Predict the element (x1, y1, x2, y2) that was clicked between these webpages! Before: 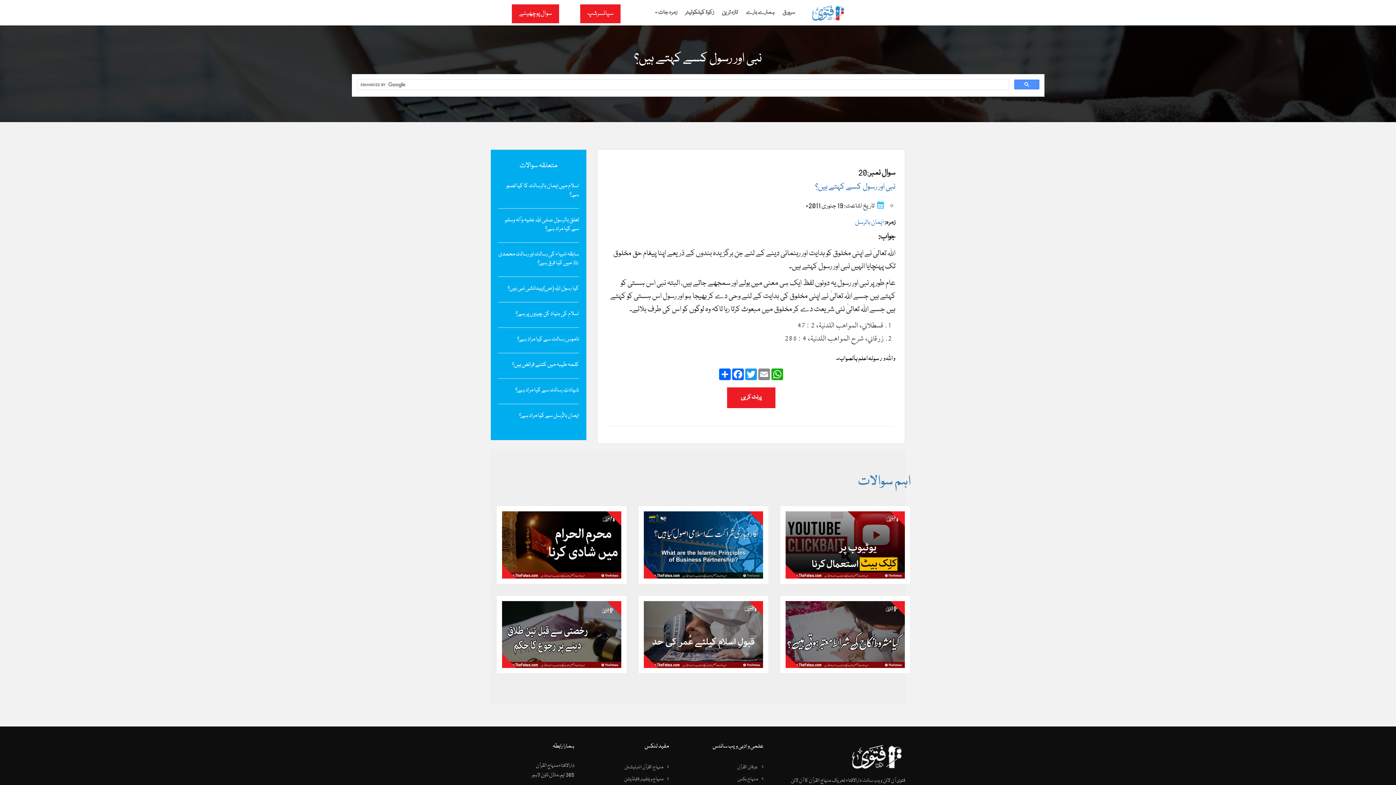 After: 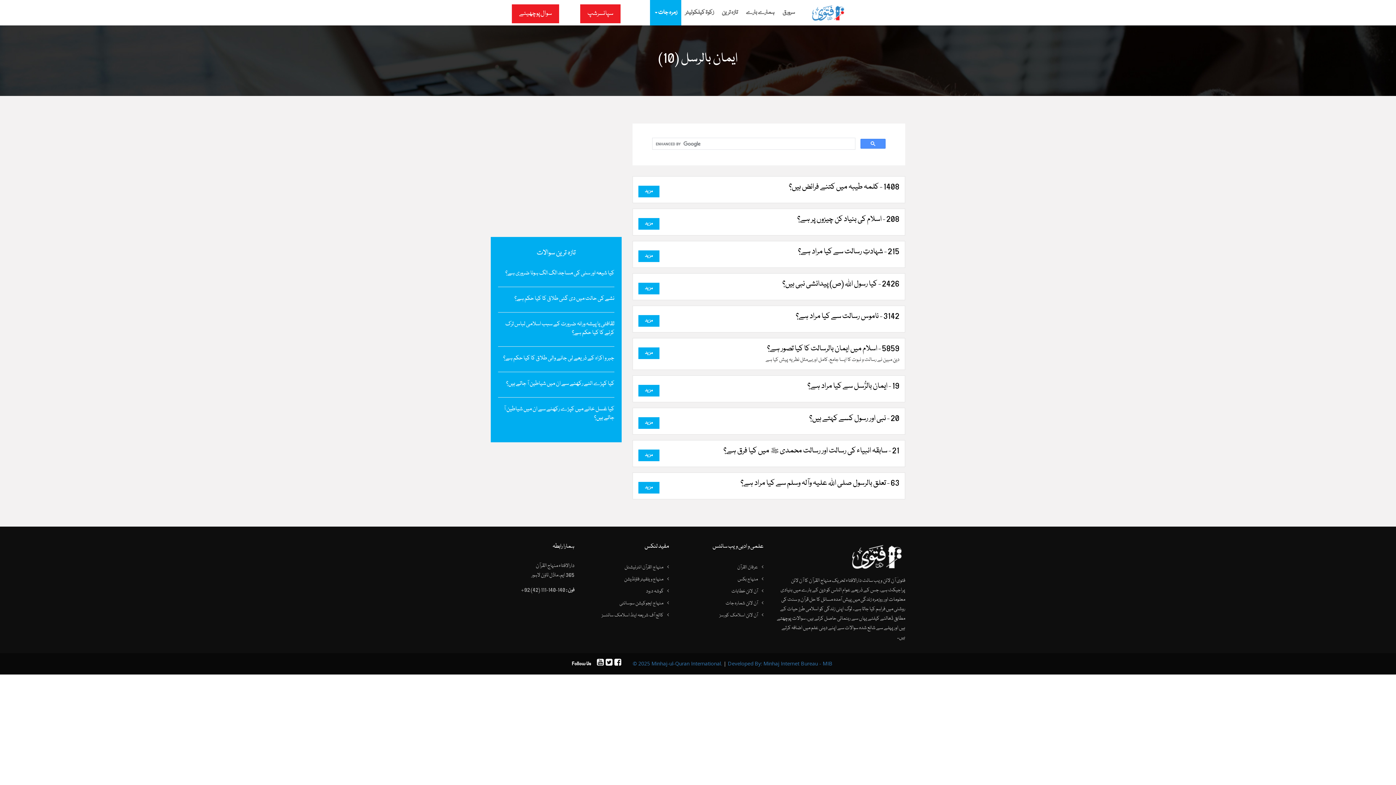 Action: label: ایمان بالرسل bbox: (855, 217, 884, 227)